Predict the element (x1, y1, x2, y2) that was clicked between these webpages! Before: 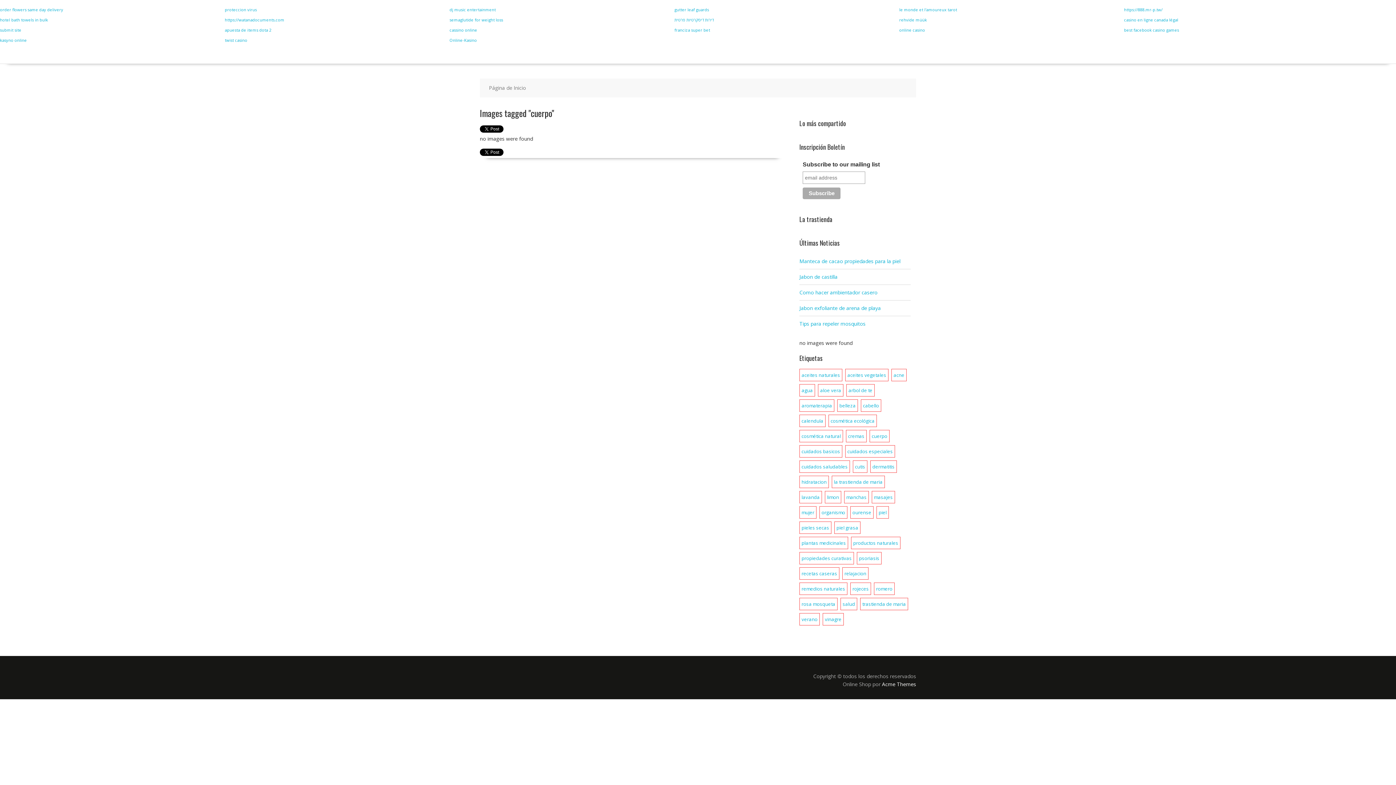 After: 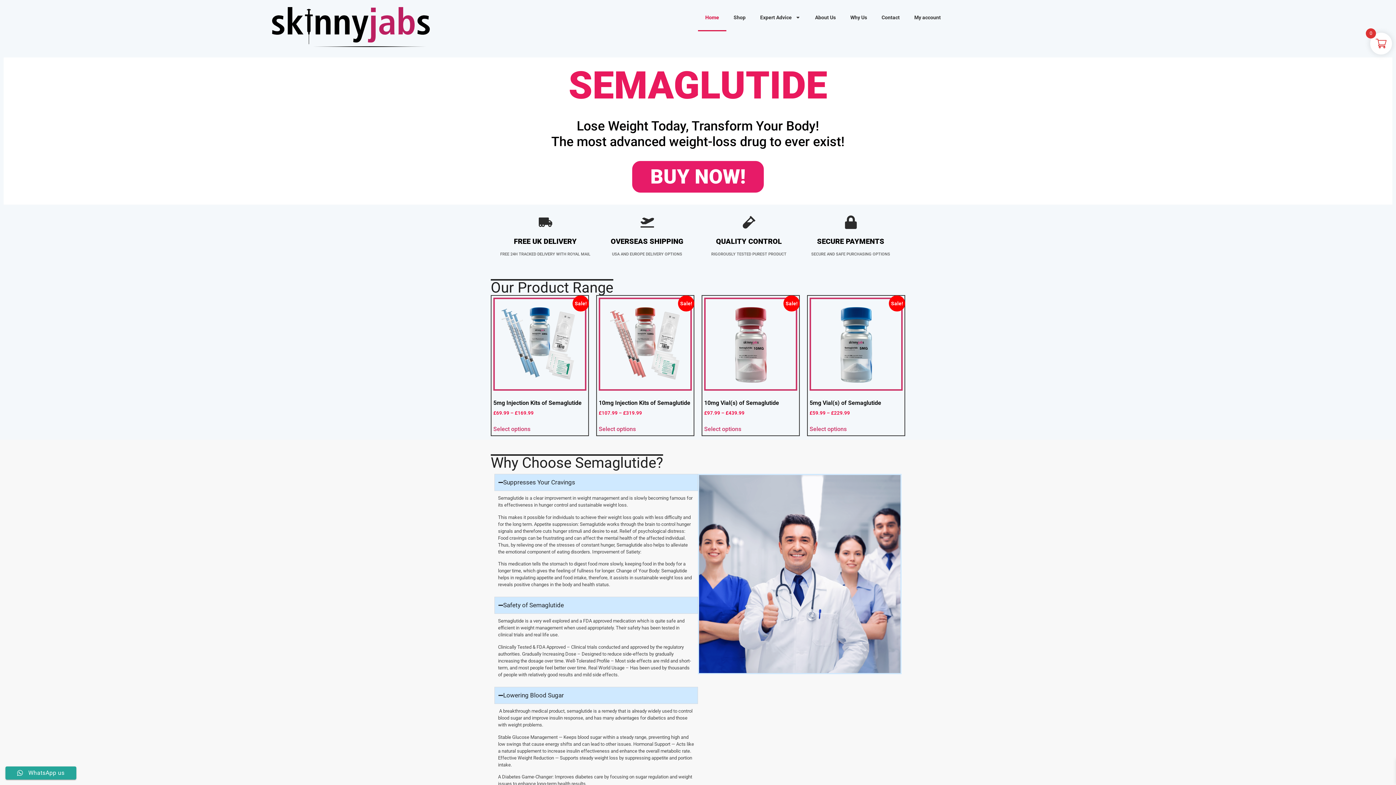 Action: label: semaglutide for weight loss bbox: (449, 17, 503, 22)